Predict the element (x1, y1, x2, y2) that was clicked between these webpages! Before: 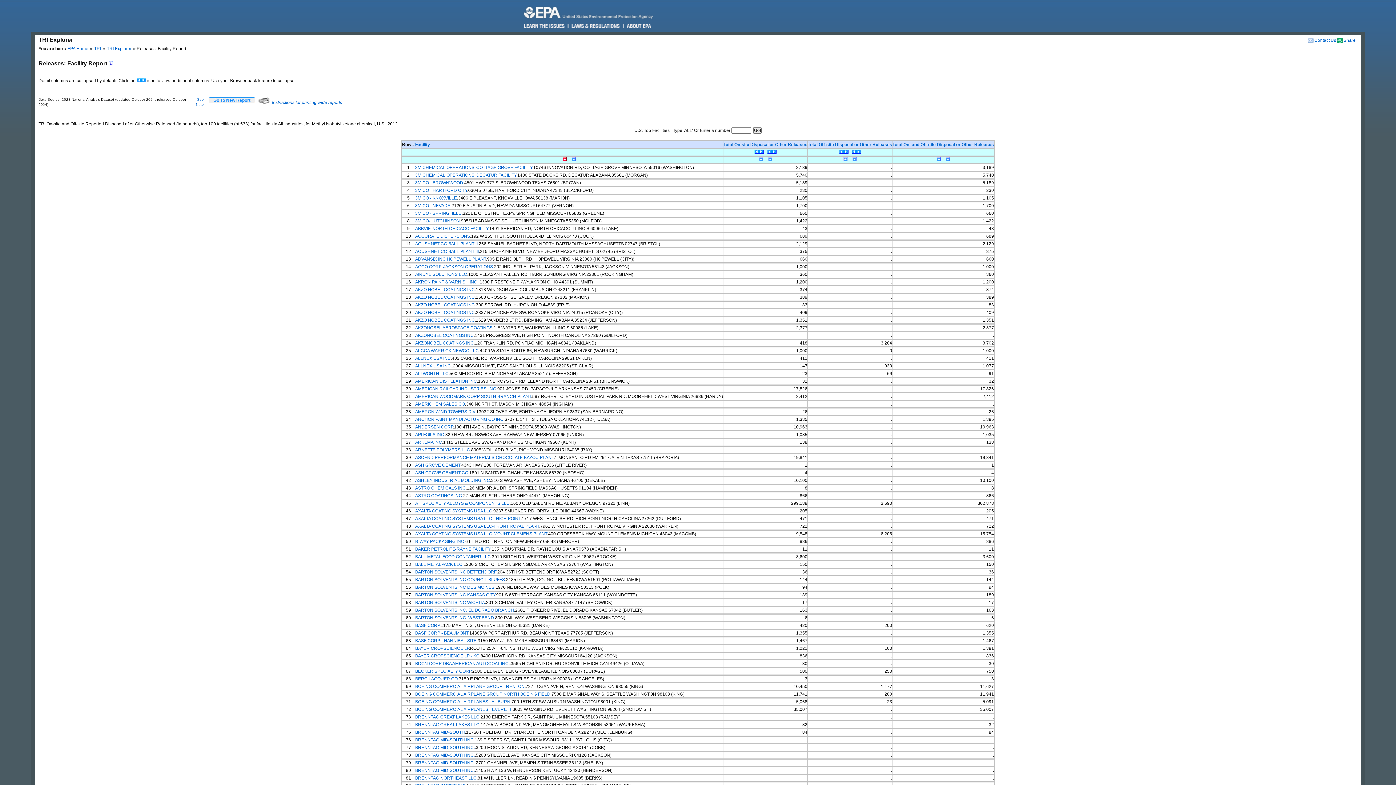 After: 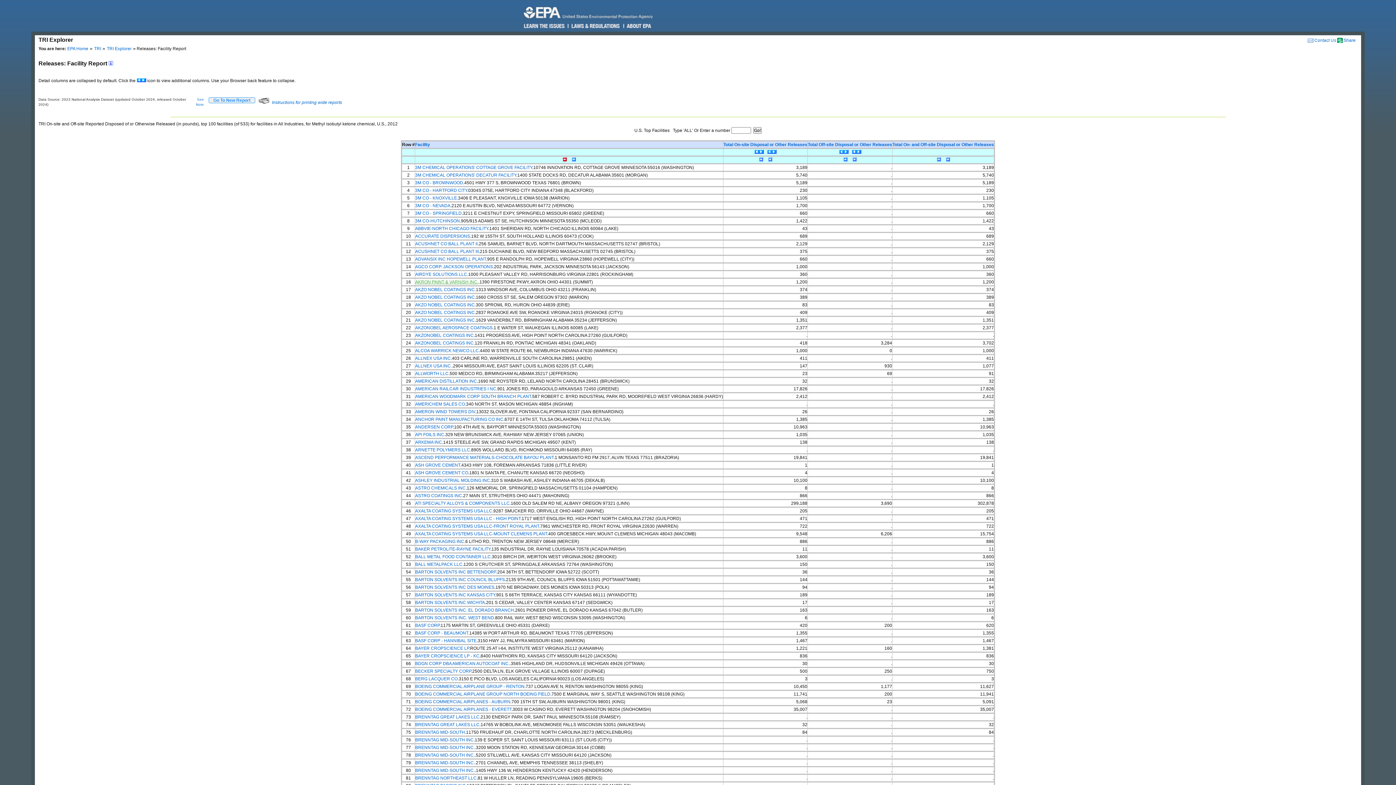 Action: label: AKRON PAINT & VARNISH INC. bbox: (415, 279, 478, 284)